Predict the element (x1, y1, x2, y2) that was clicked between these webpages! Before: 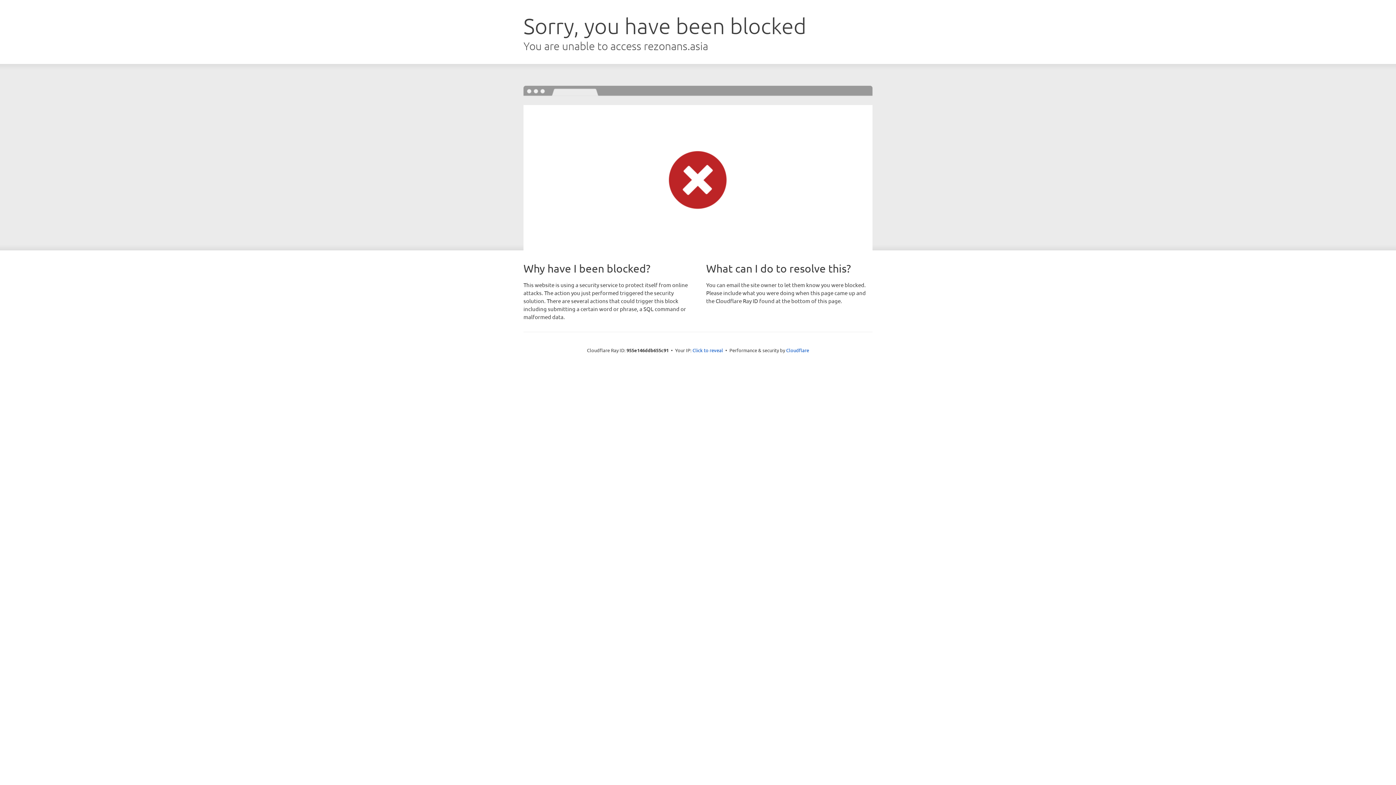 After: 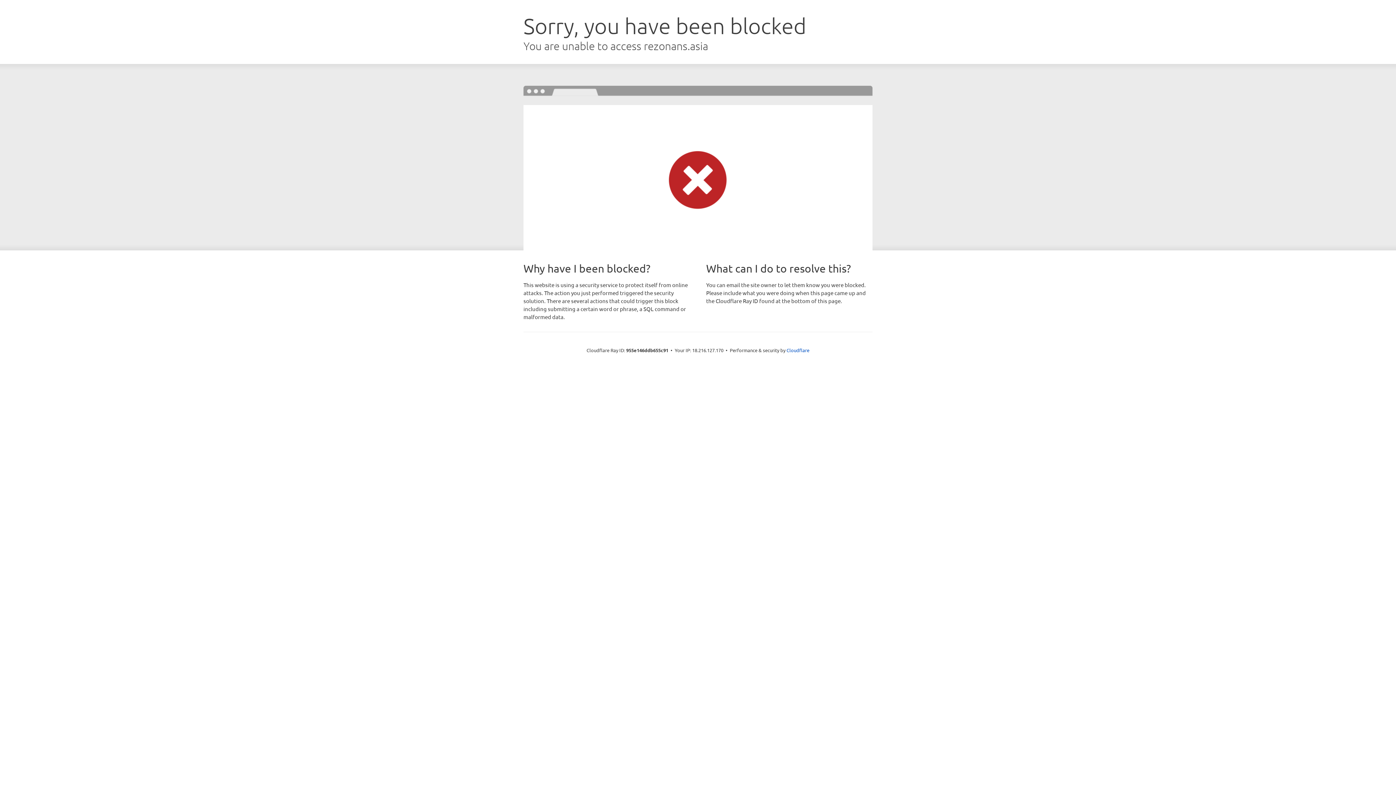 Action: bbox: (692, 346, 723, 353) label: Click to reveal